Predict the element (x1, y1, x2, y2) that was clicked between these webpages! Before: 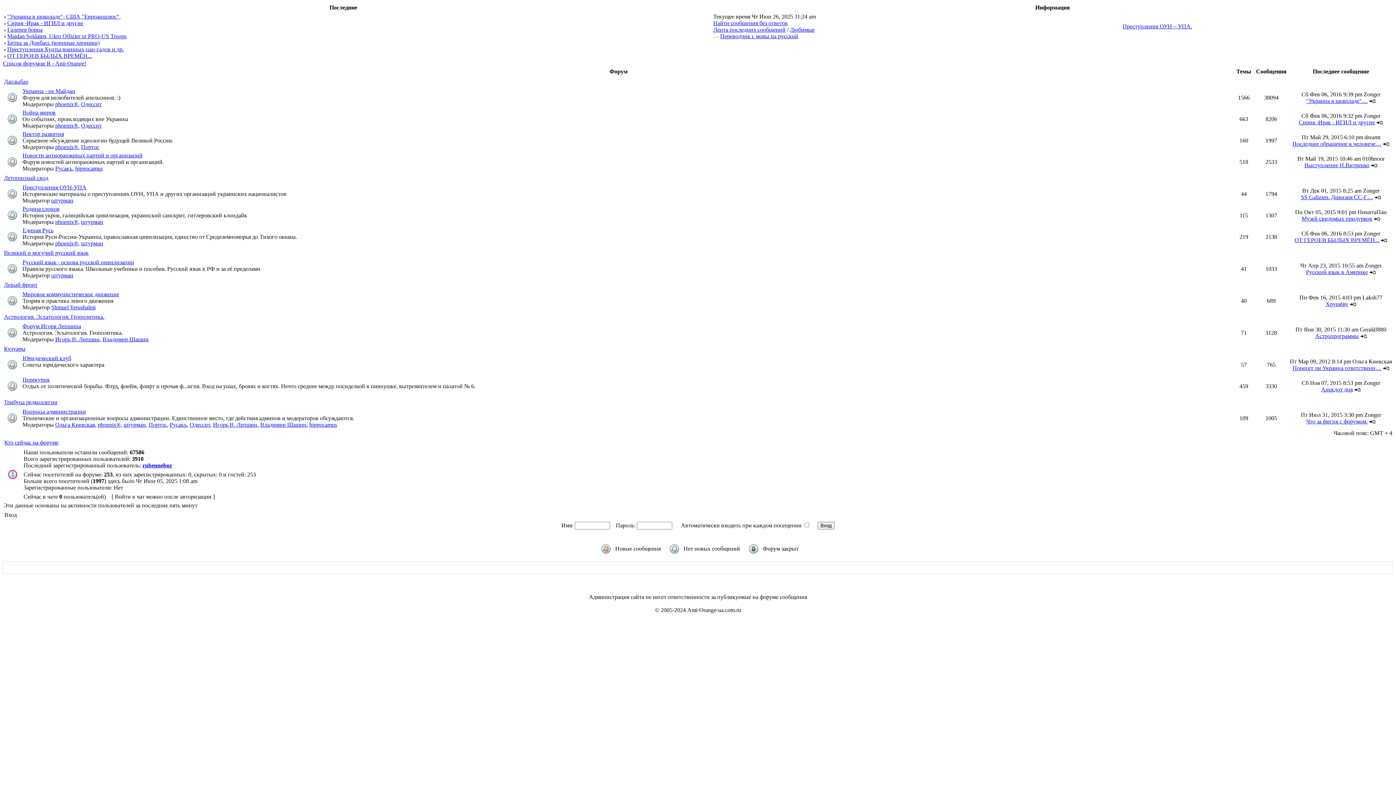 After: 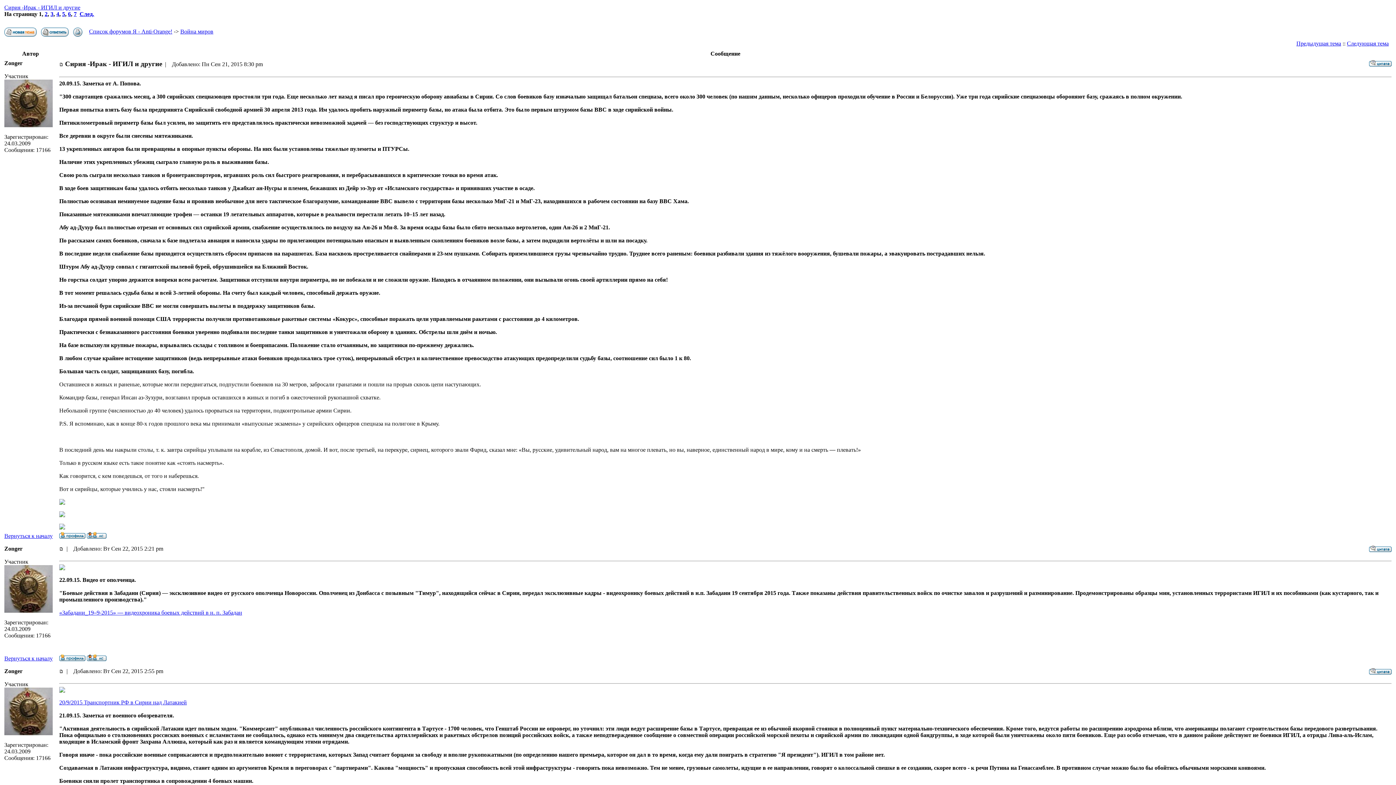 Action: bbox: (7, 20, 83, 26) label: Сирия -Ирак - ИГИЛ и другие